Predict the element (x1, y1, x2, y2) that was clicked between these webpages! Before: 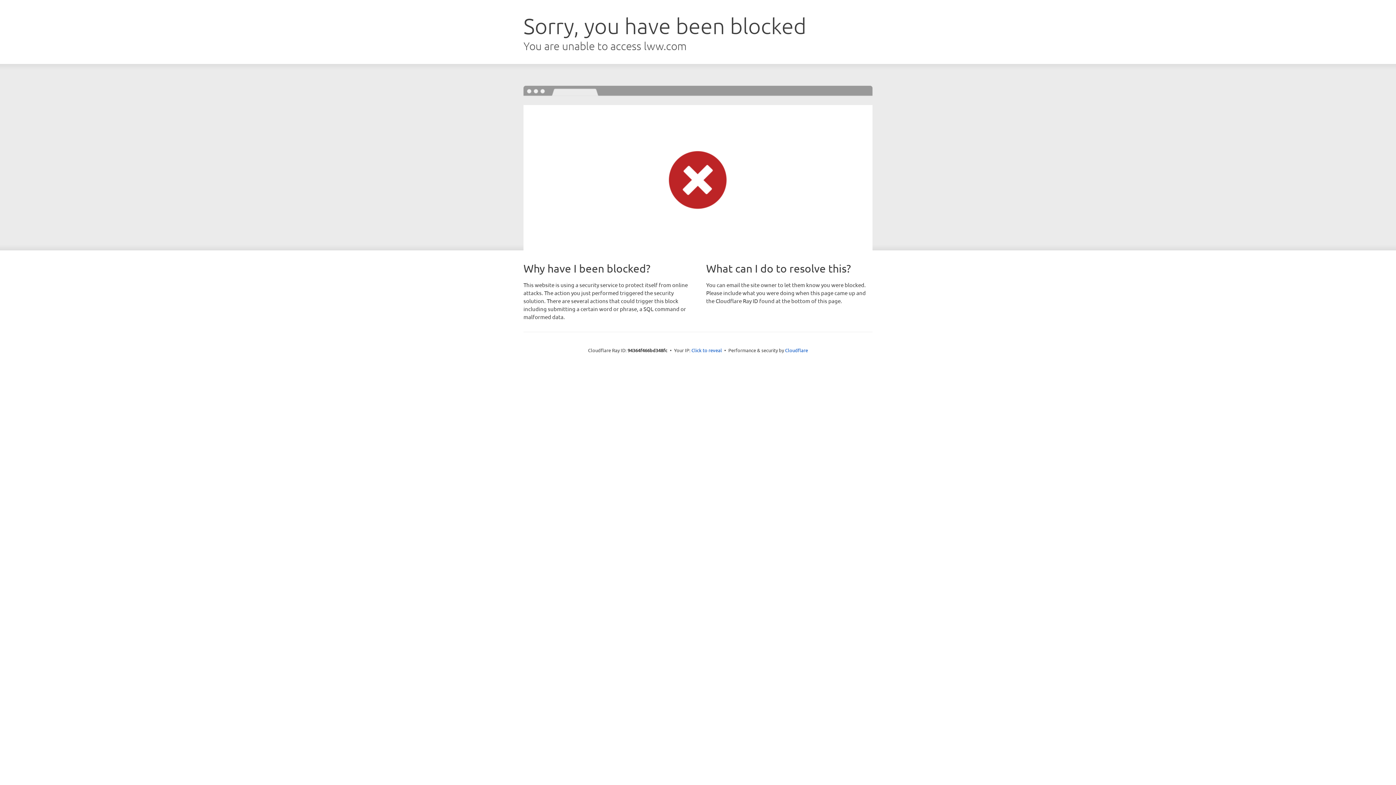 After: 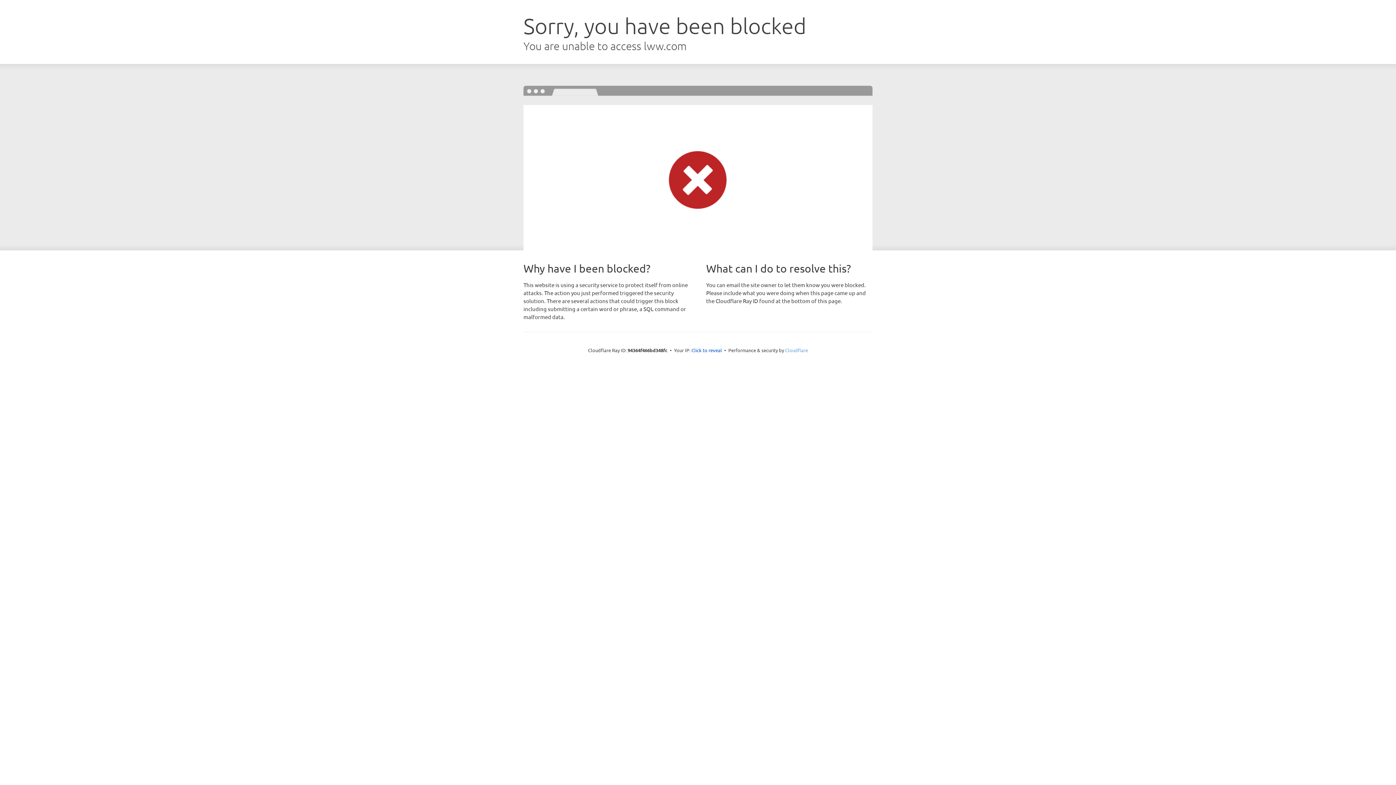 Action: bbox: (785, 347, 808, 353) label: Cloudflare